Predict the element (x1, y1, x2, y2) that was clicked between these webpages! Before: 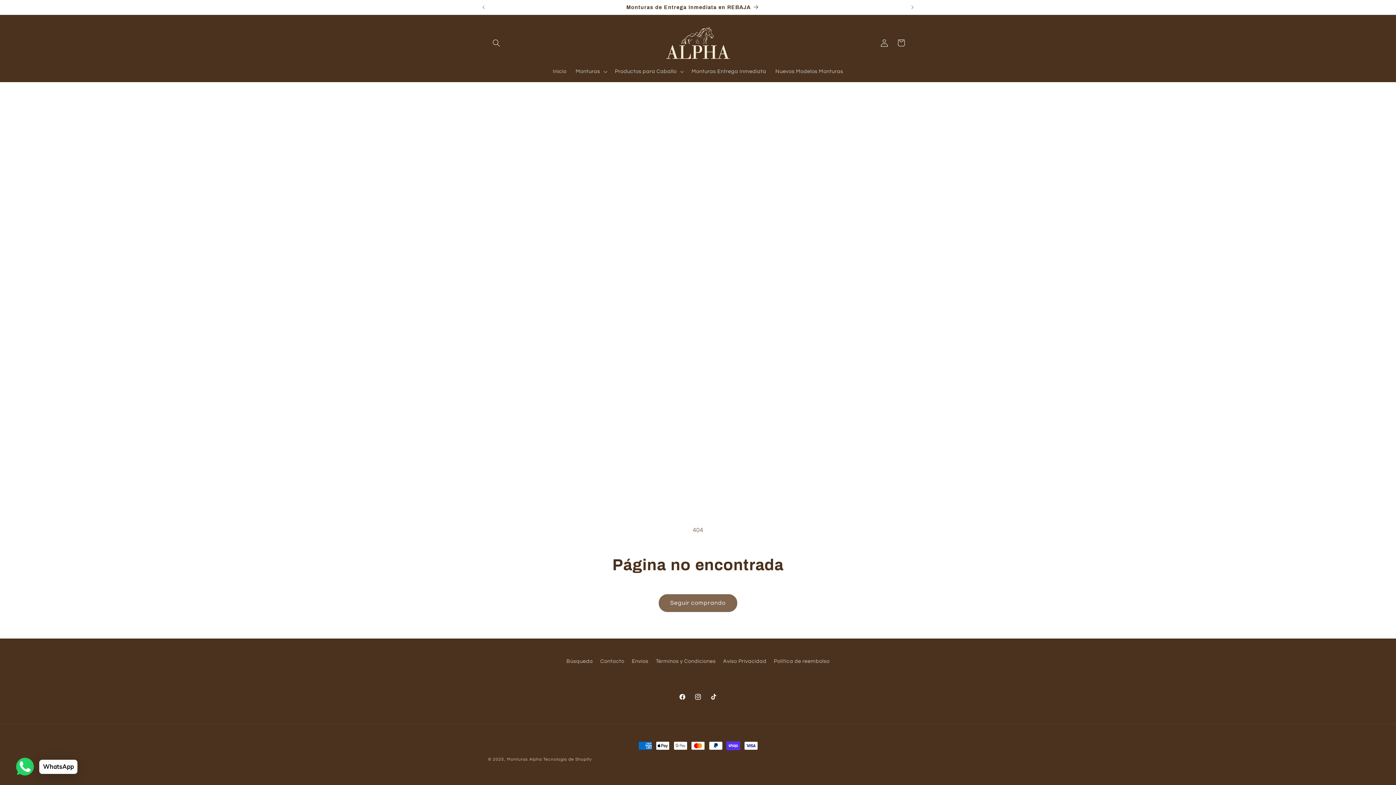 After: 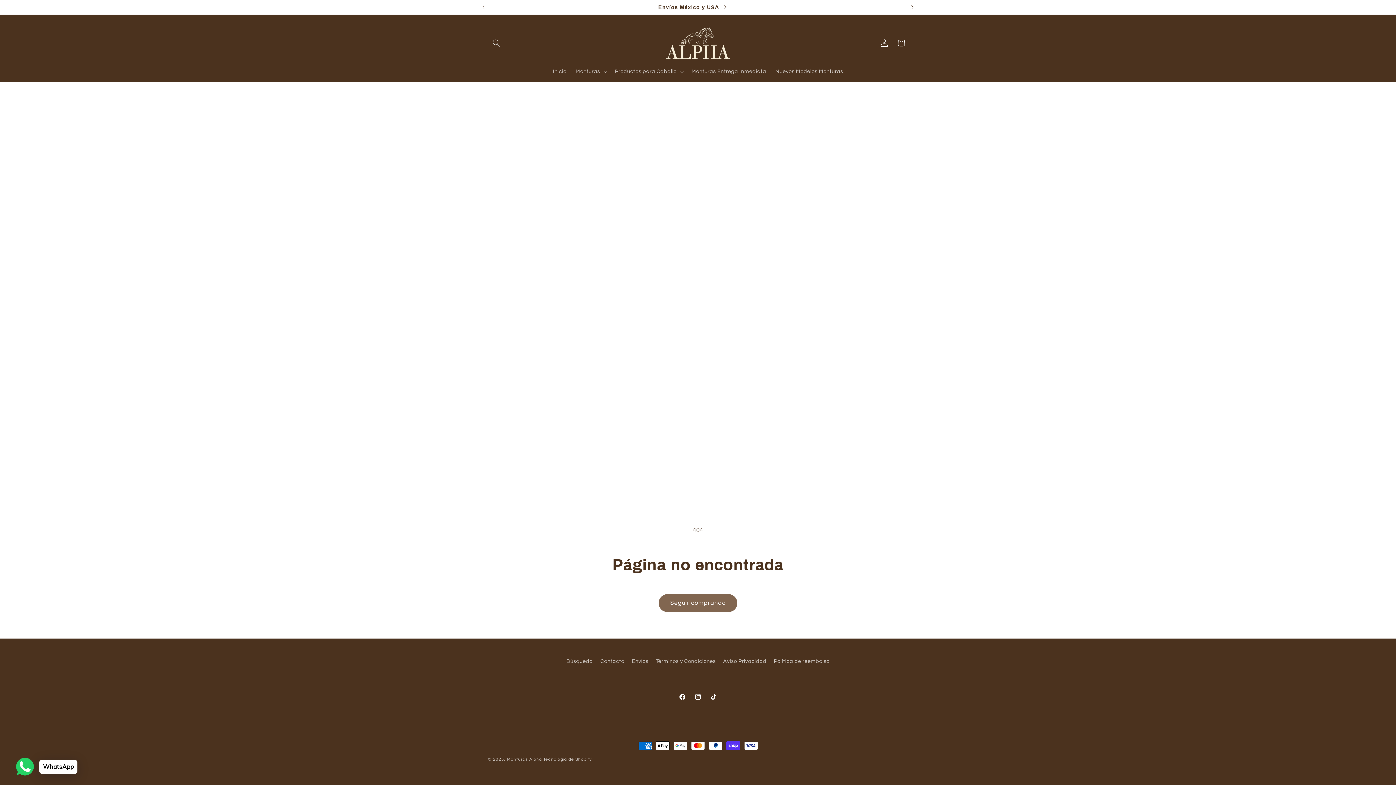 Action: label: Anuncio siguiente bbox: (904, 0, 920, 14)